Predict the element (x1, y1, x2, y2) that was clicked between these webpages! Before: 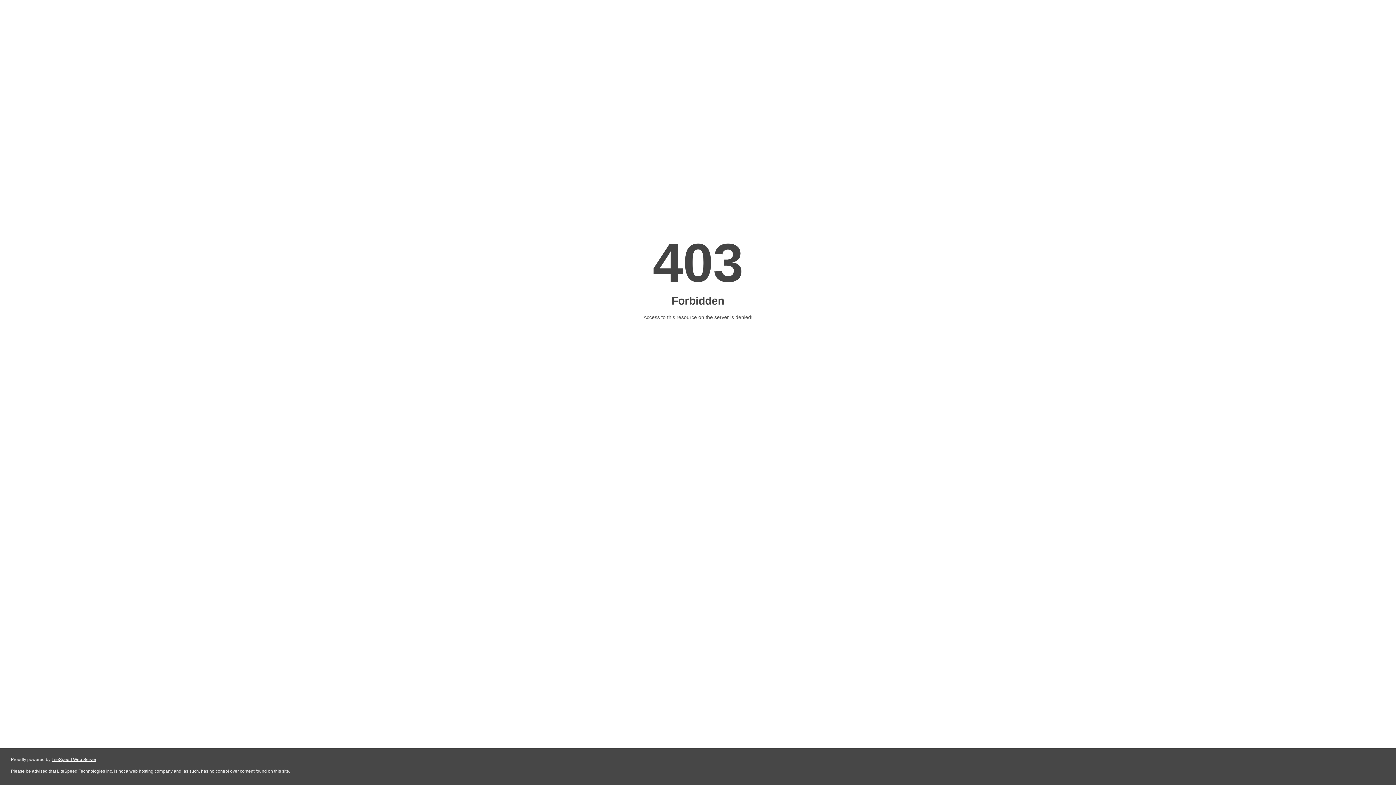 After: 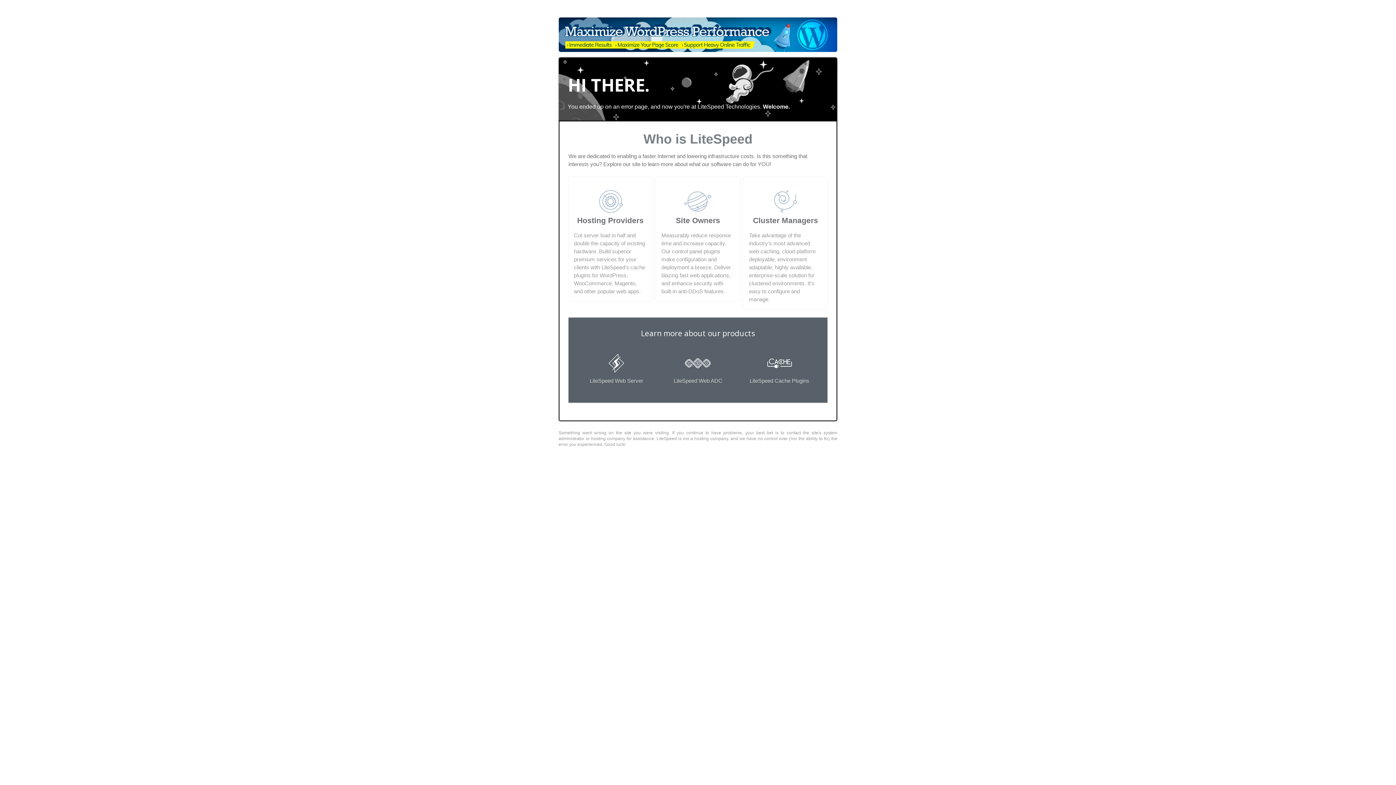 Action: bbox: (51, 757, 96, 762) label: LiteSpeed Web Server